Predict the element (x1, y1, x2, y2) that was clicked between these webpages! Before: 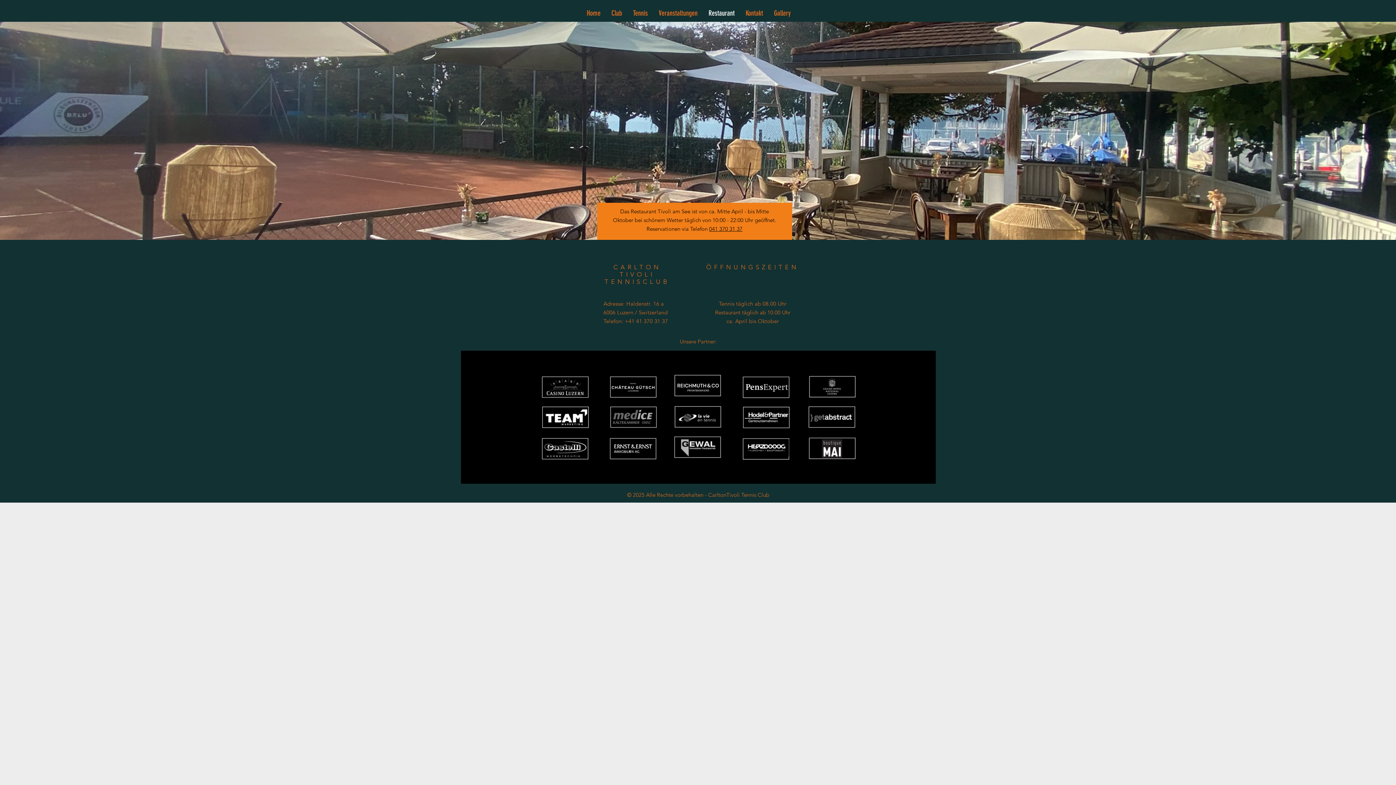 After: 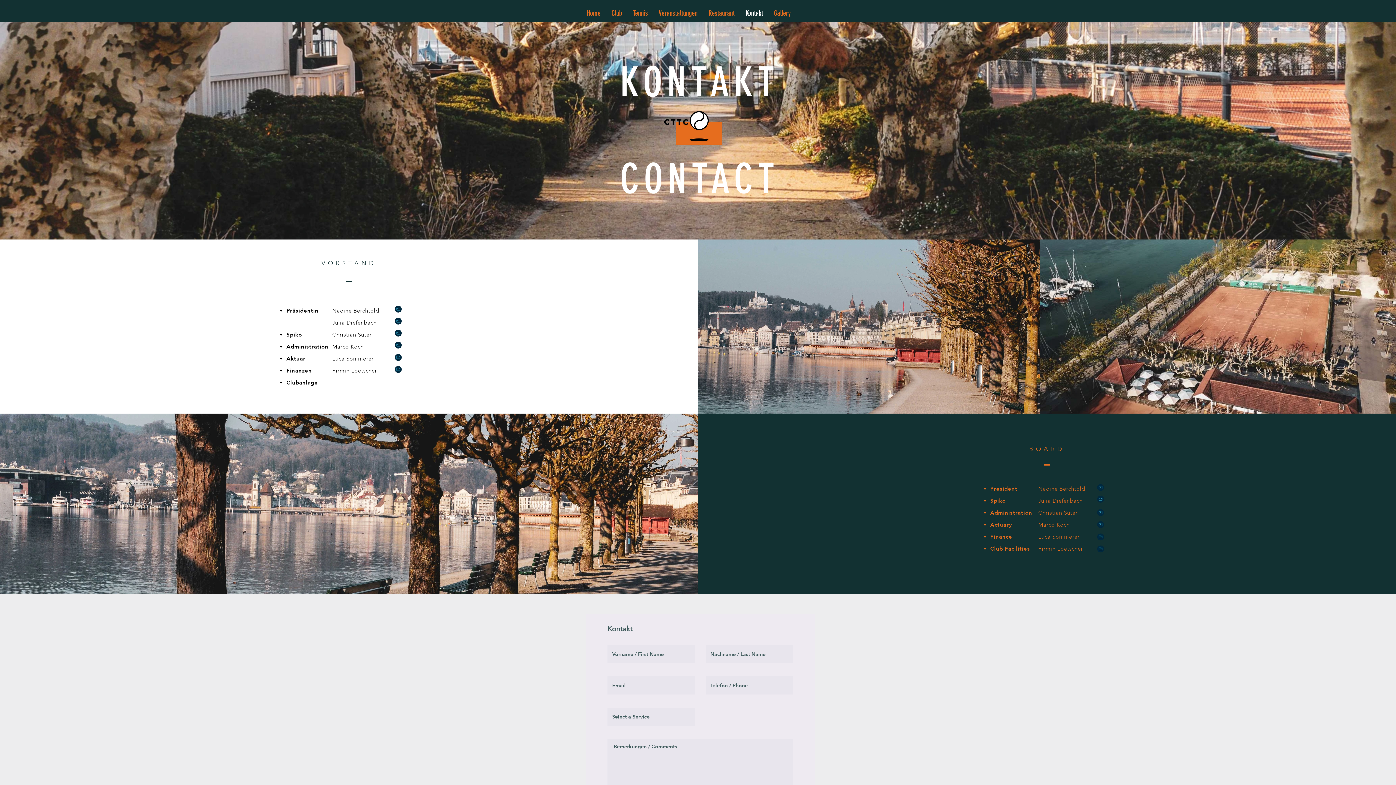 Action: label: Kontakt bbox: (740, 7, 768, 18)